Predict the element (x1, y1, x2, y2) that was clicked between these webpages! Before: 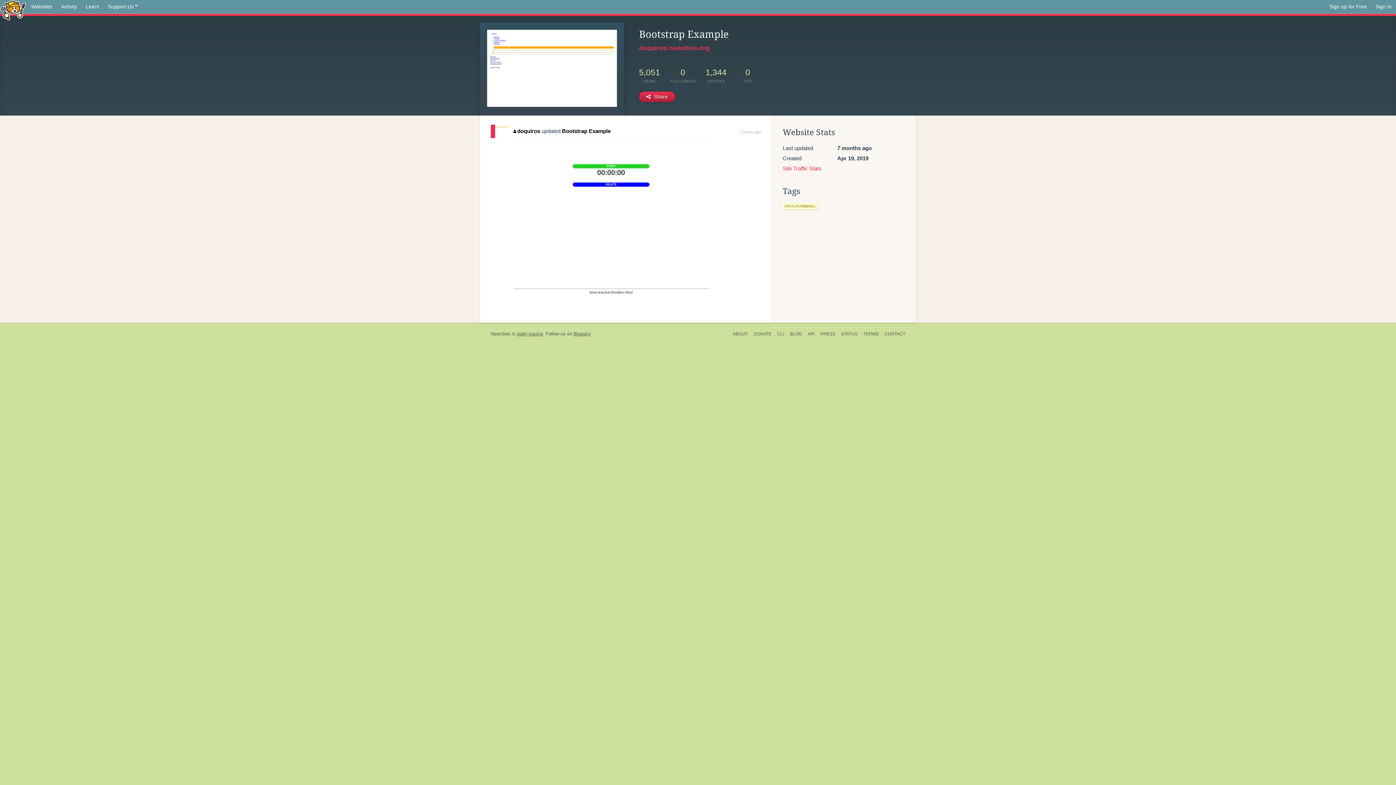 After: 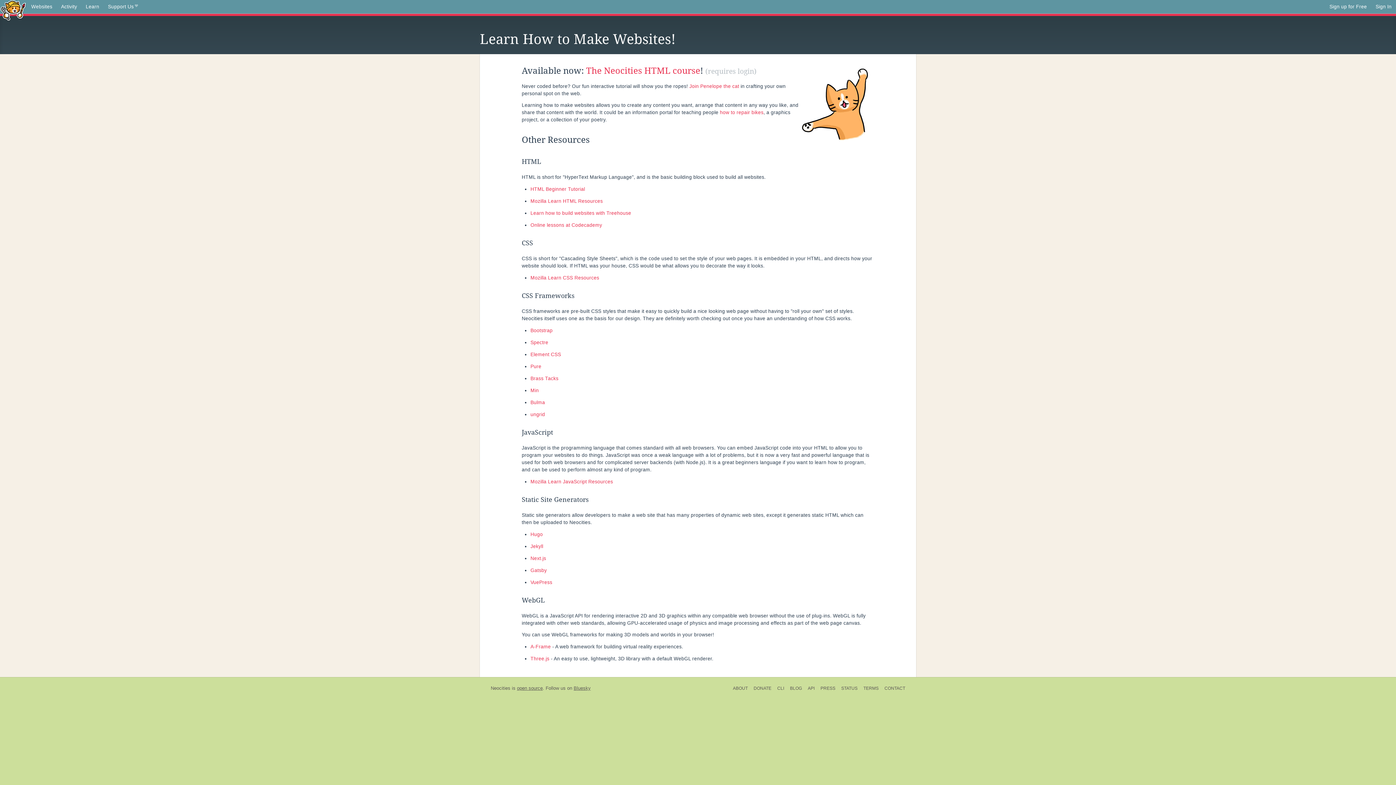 Action: label: Learn bbox: (81, 0, 103, 13)